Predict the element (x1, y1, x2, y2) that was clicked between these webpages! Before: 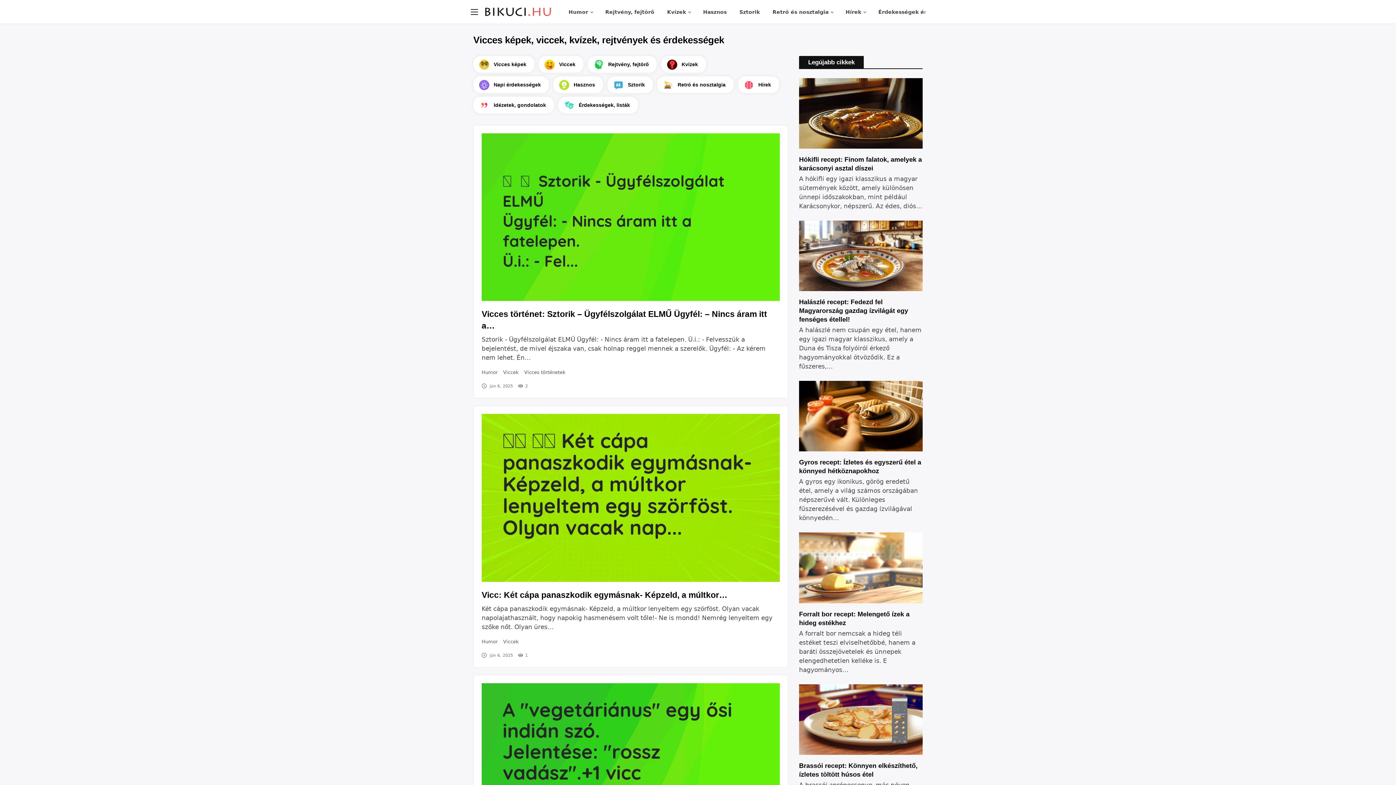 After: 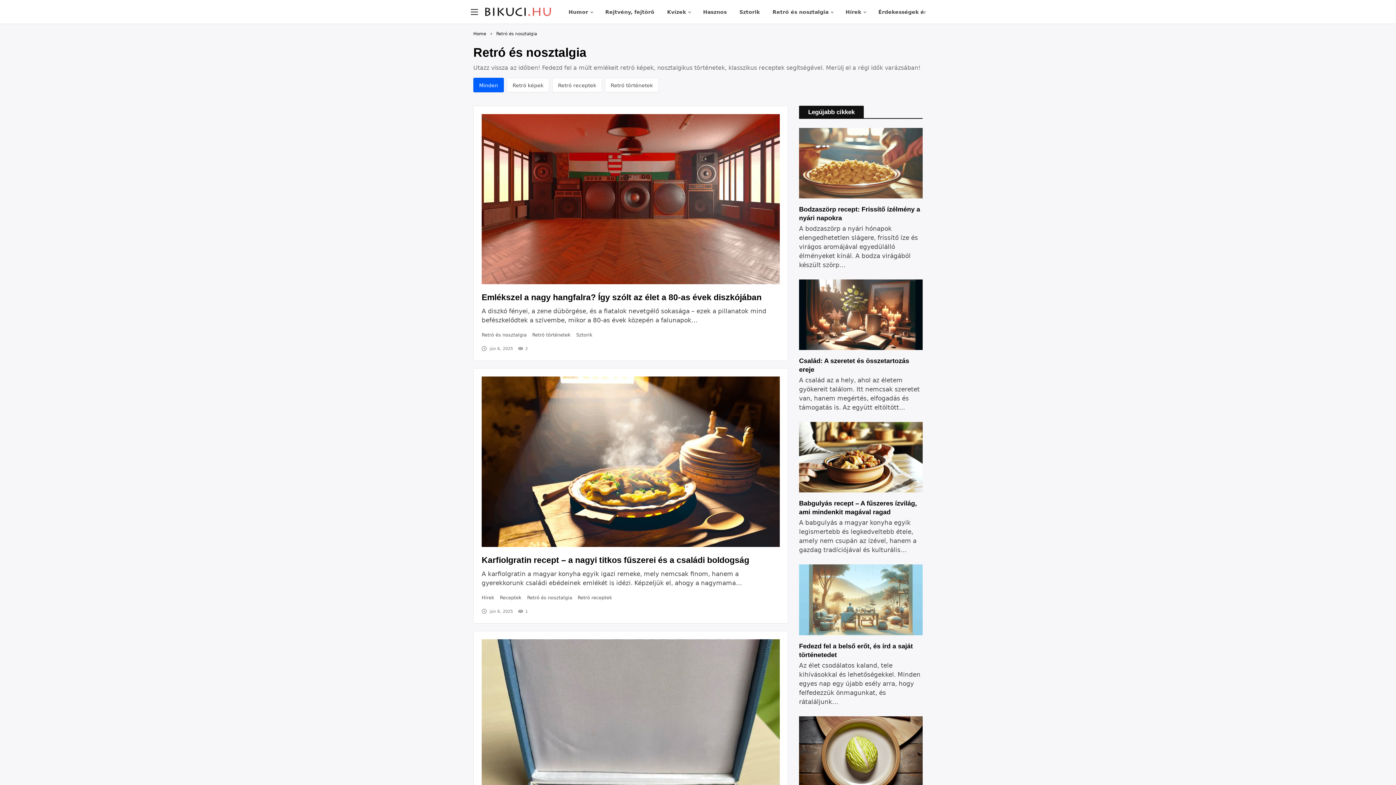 Action: label: Retró és nosztalgia bbox: (657, 76, 733, 93)